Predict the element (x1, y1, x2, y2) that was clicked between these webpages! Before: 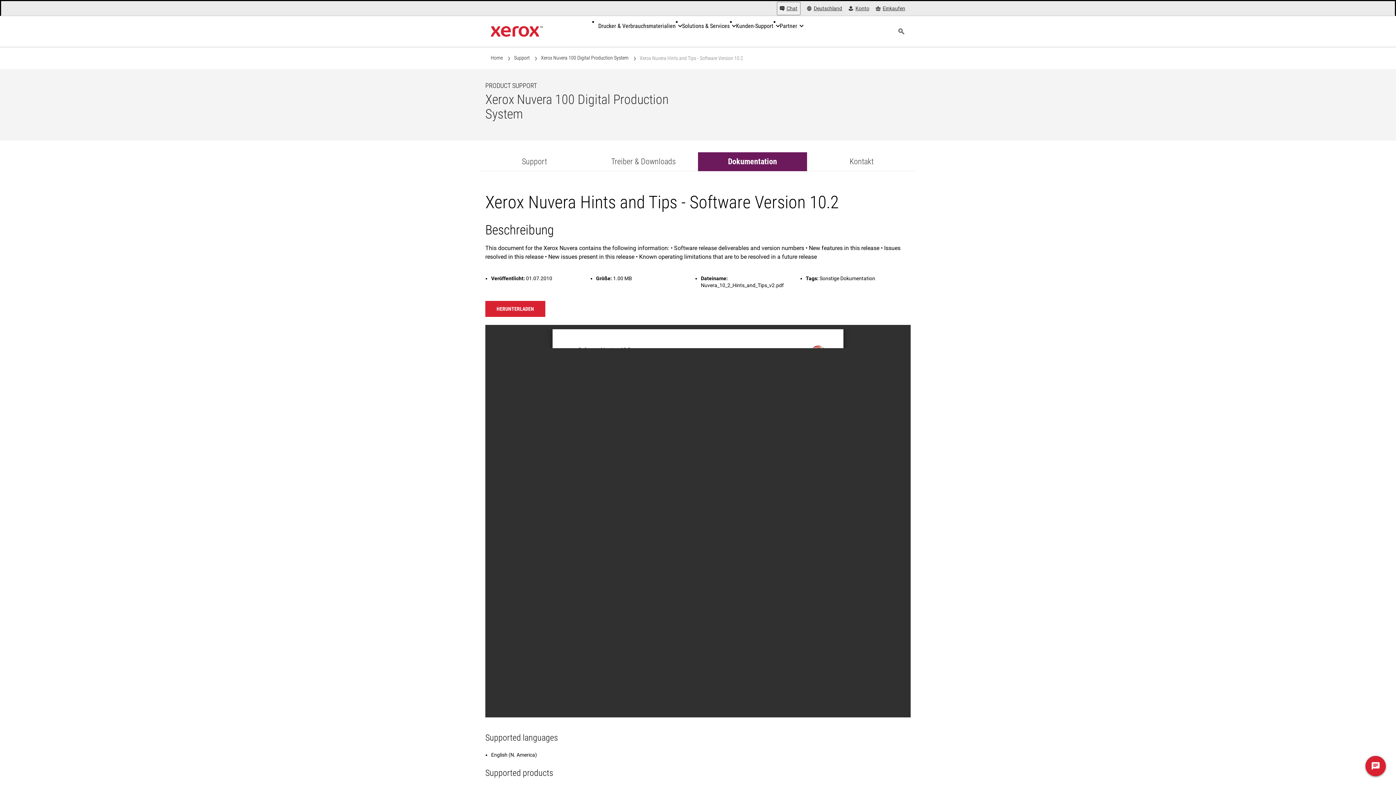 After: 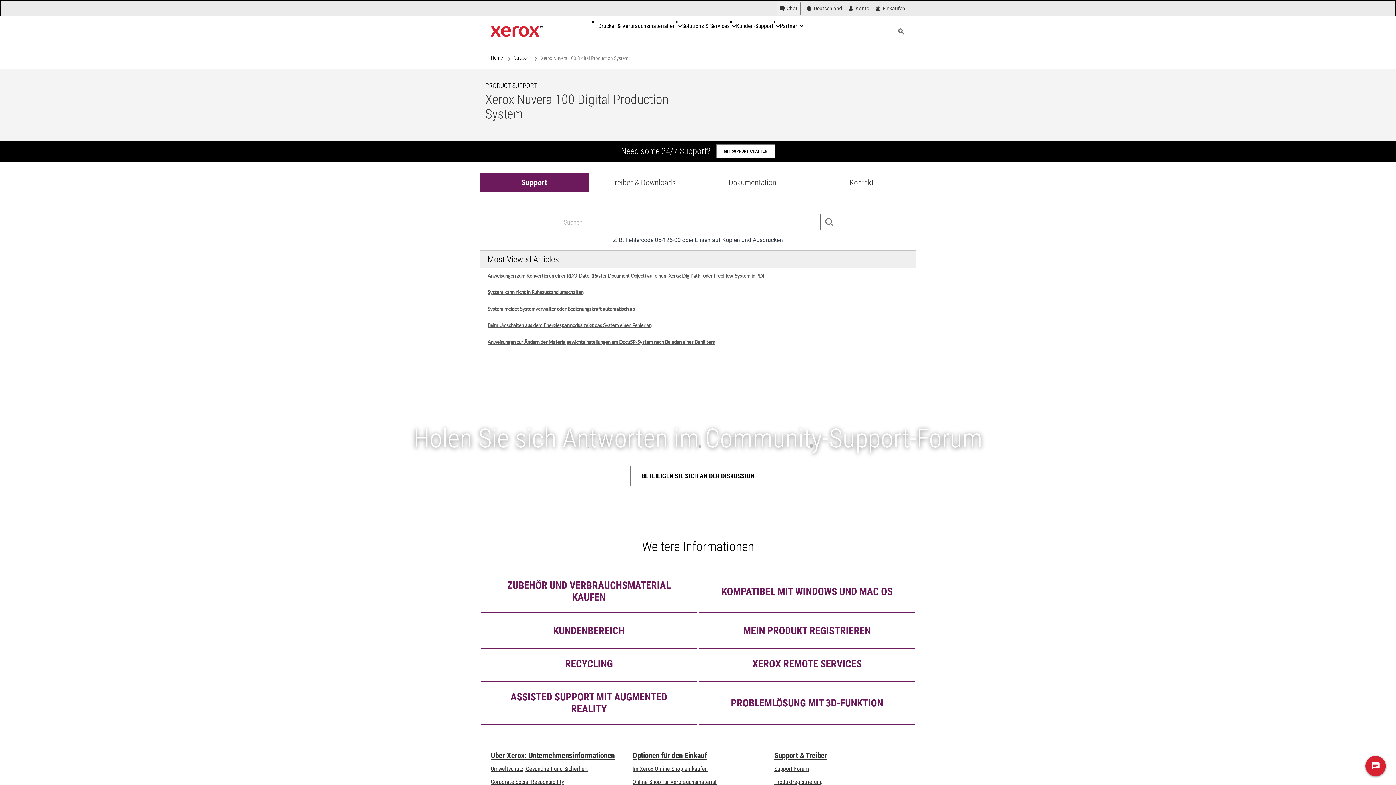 Action: label: Xerox Nuvera 100 Digital Production System bbox: (541, 54, 628, 61)